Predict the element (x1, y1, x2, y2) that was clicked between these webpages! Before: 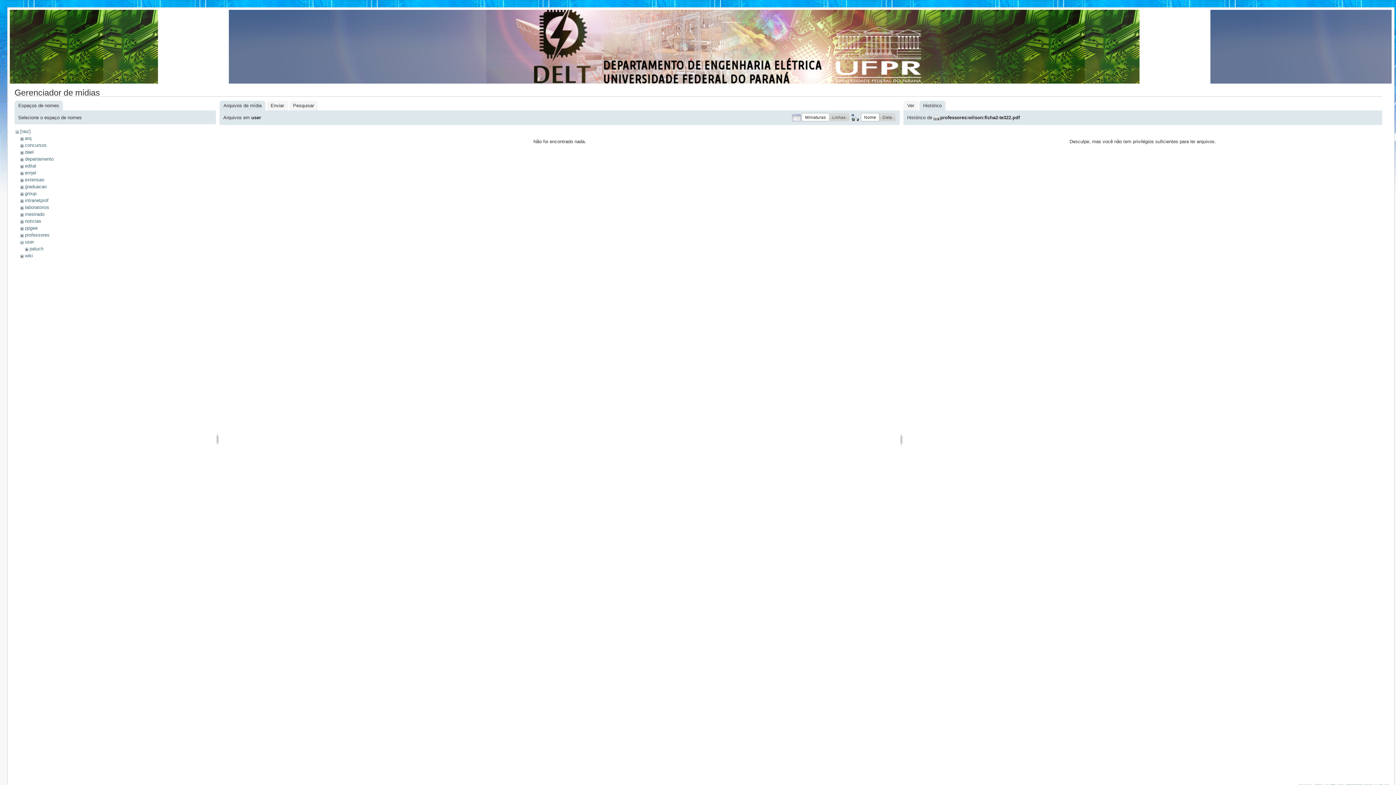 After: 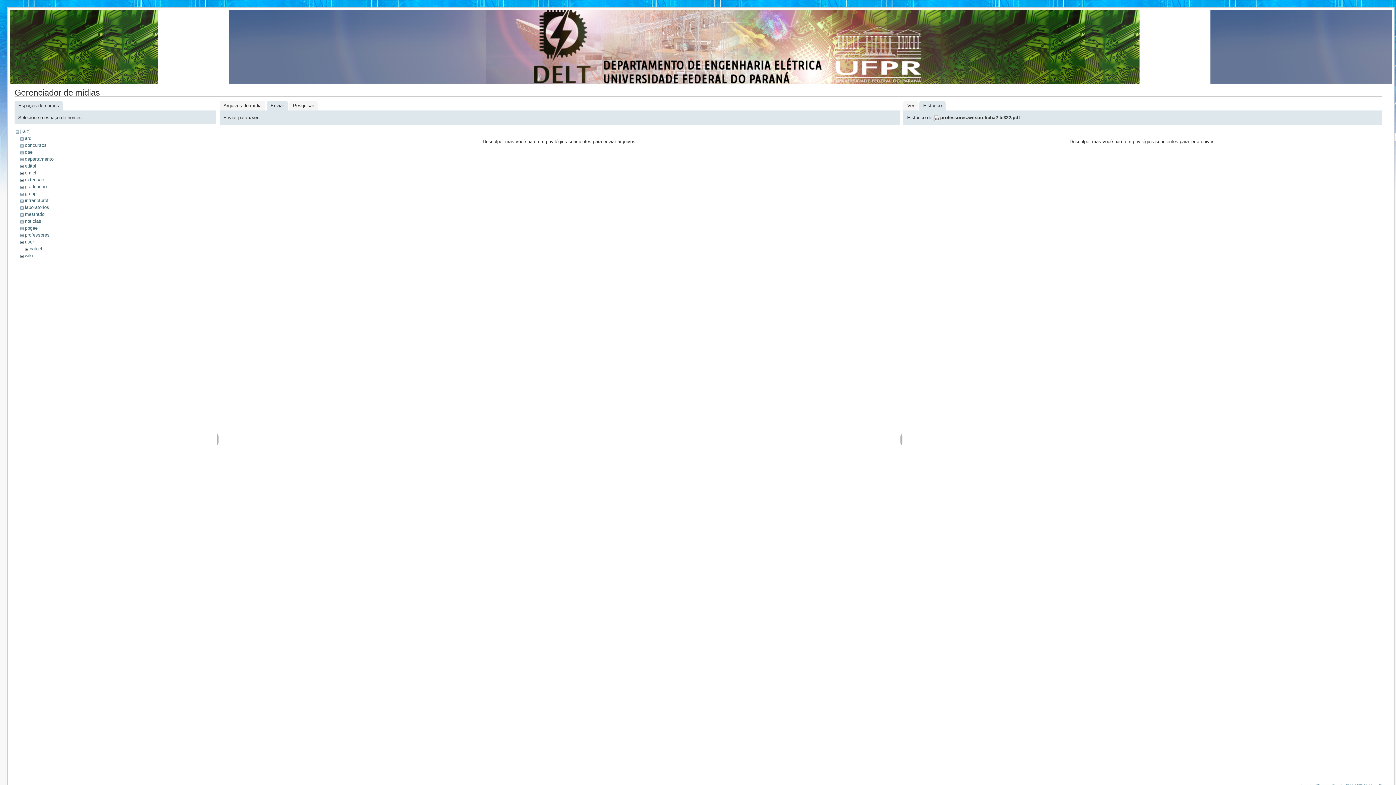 Action: label: Enviar bbox: (266, 100, 287, 110)